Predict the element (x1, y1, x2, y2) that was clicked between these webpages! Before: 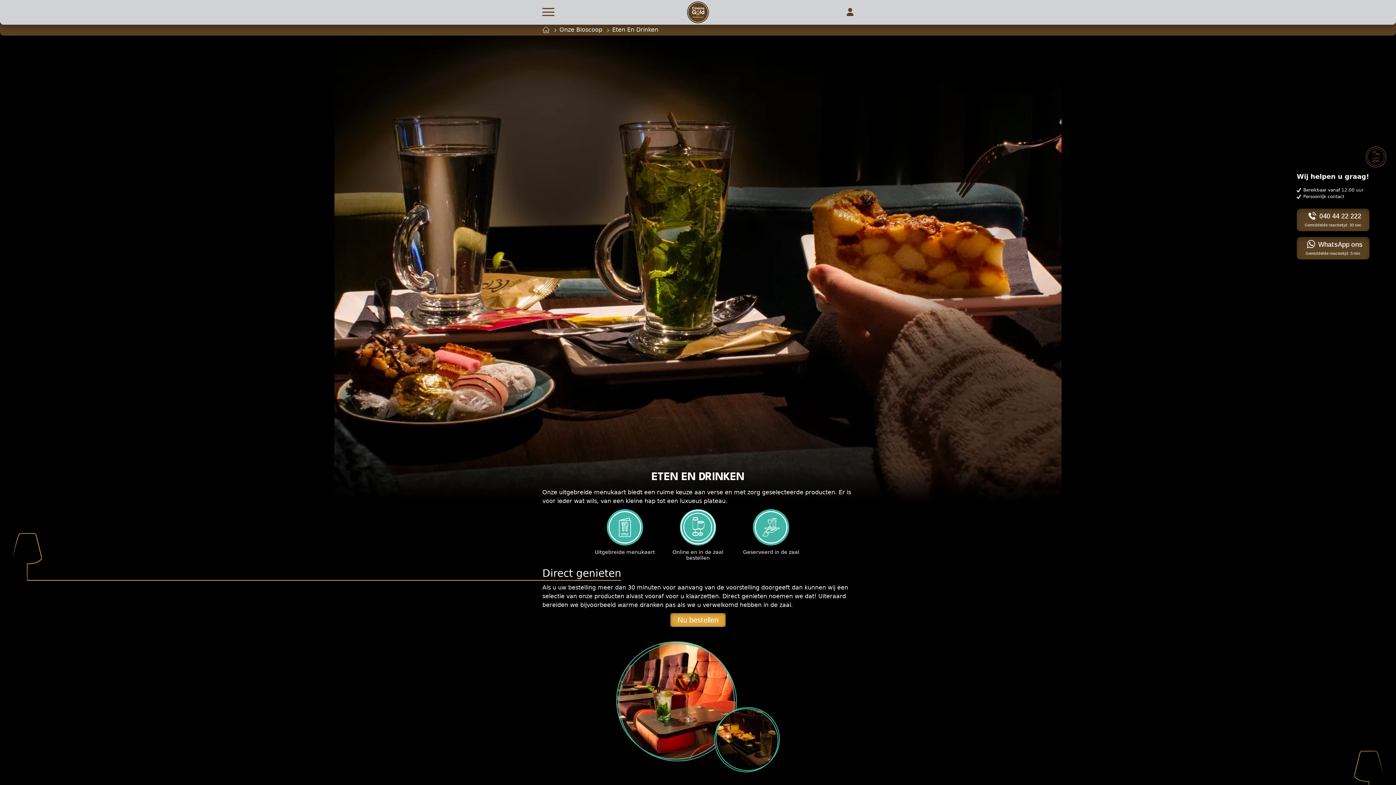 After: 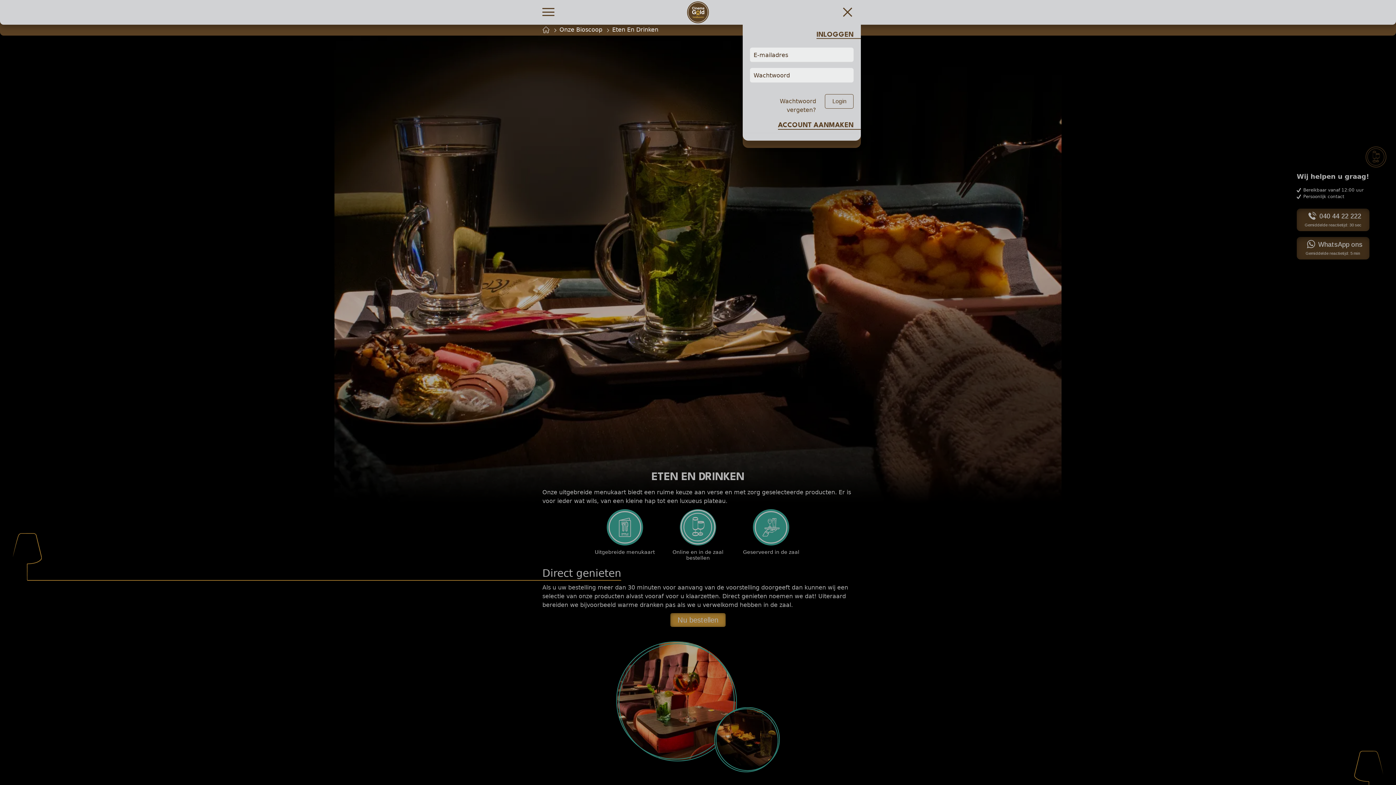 Action: bbox: (841, 3, 853, 18) label: Menu openen